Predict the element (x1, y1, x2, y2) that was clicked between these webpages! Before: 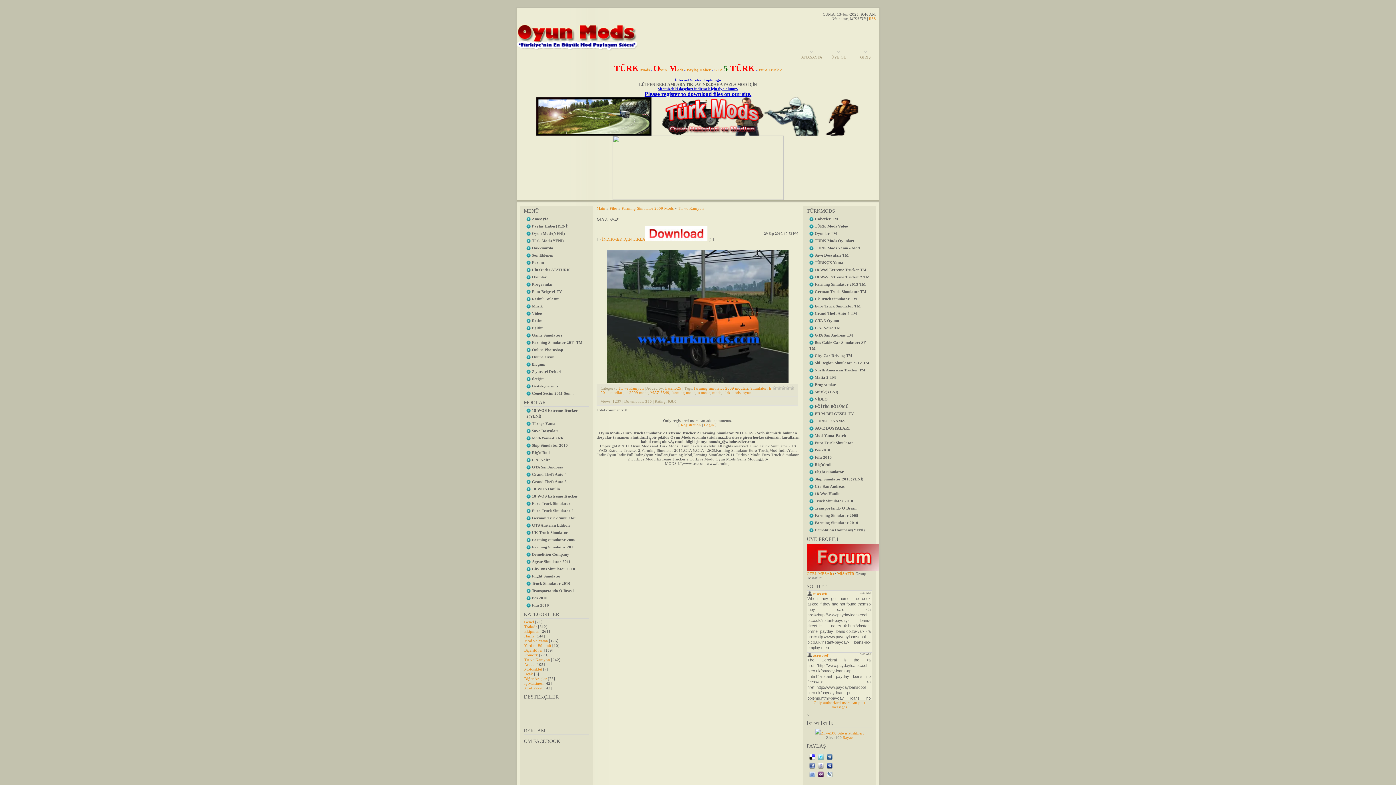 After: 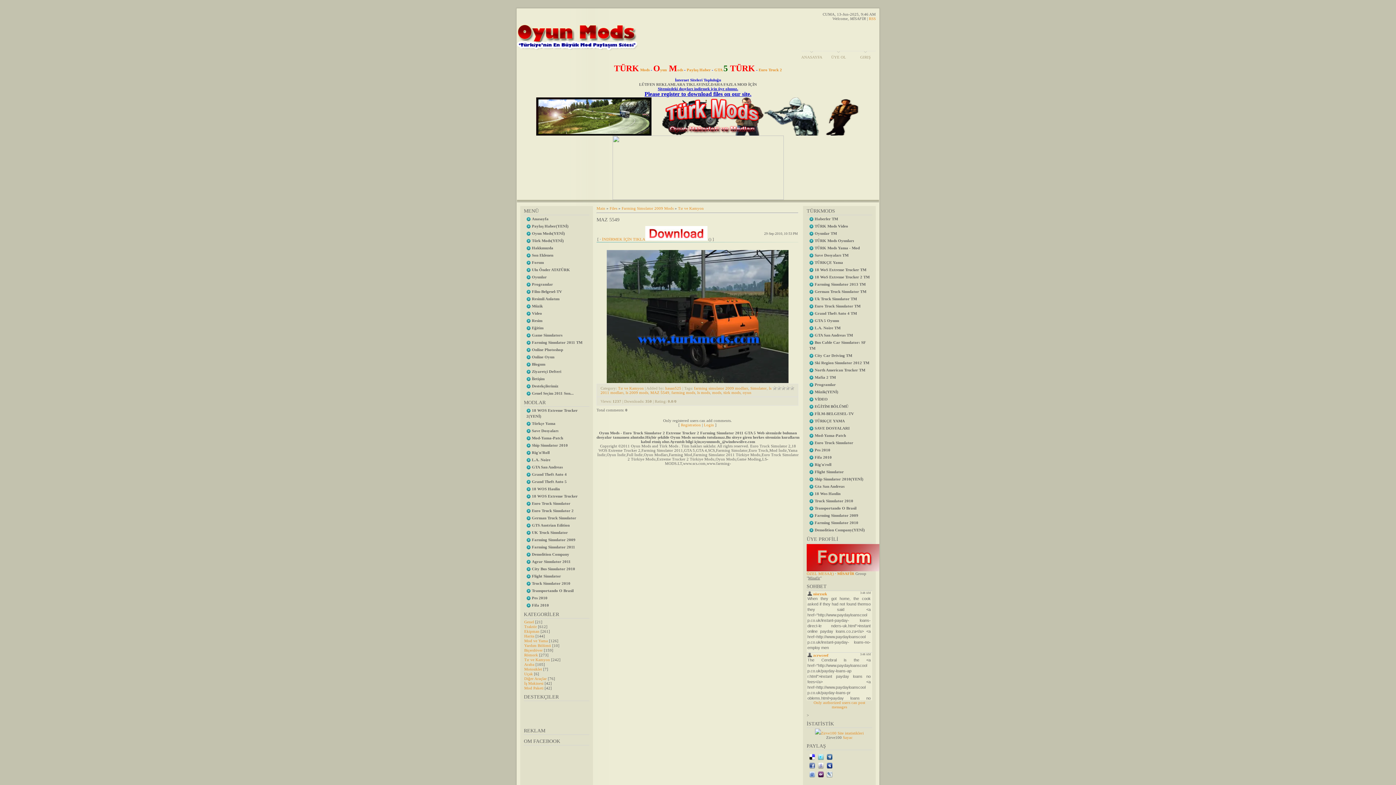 Action: bbox: (825, 754, 834, 759)